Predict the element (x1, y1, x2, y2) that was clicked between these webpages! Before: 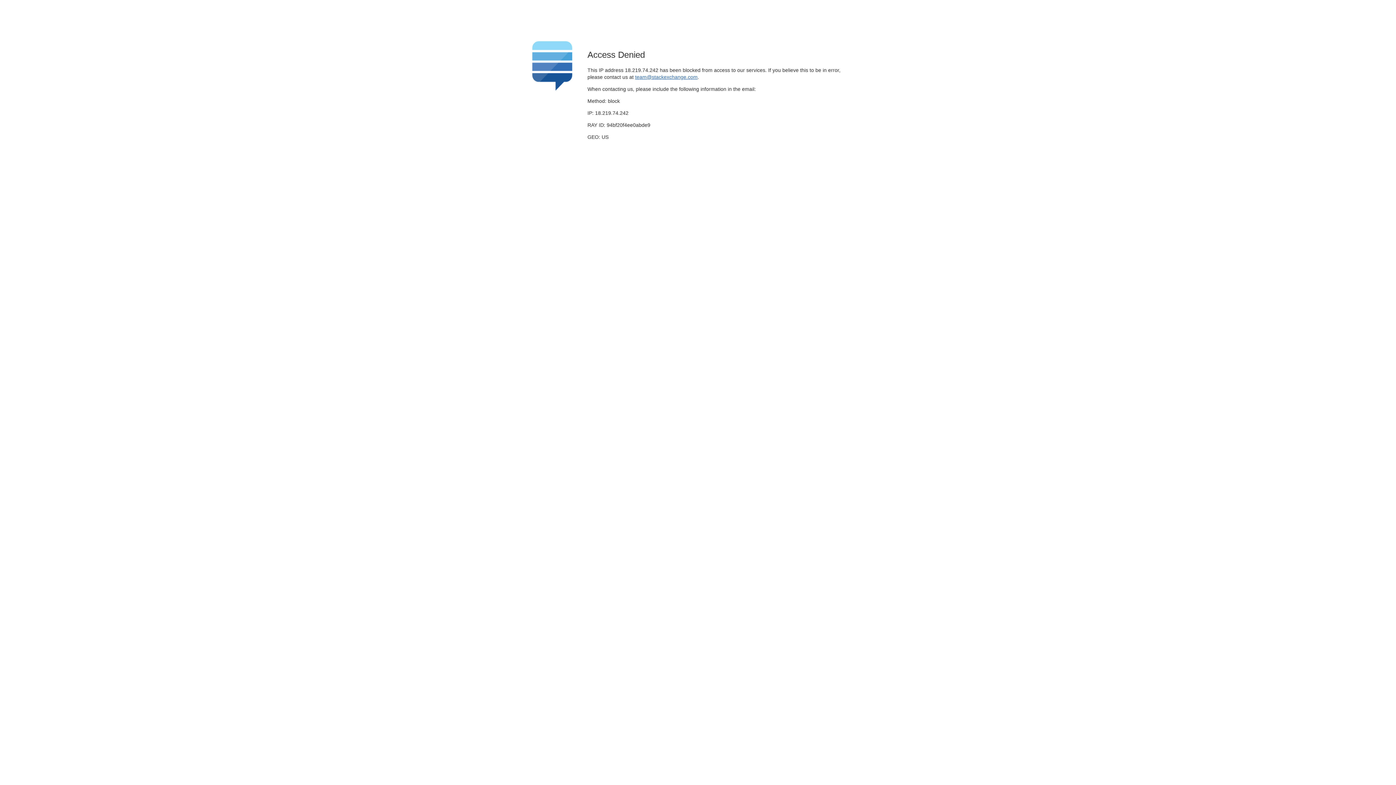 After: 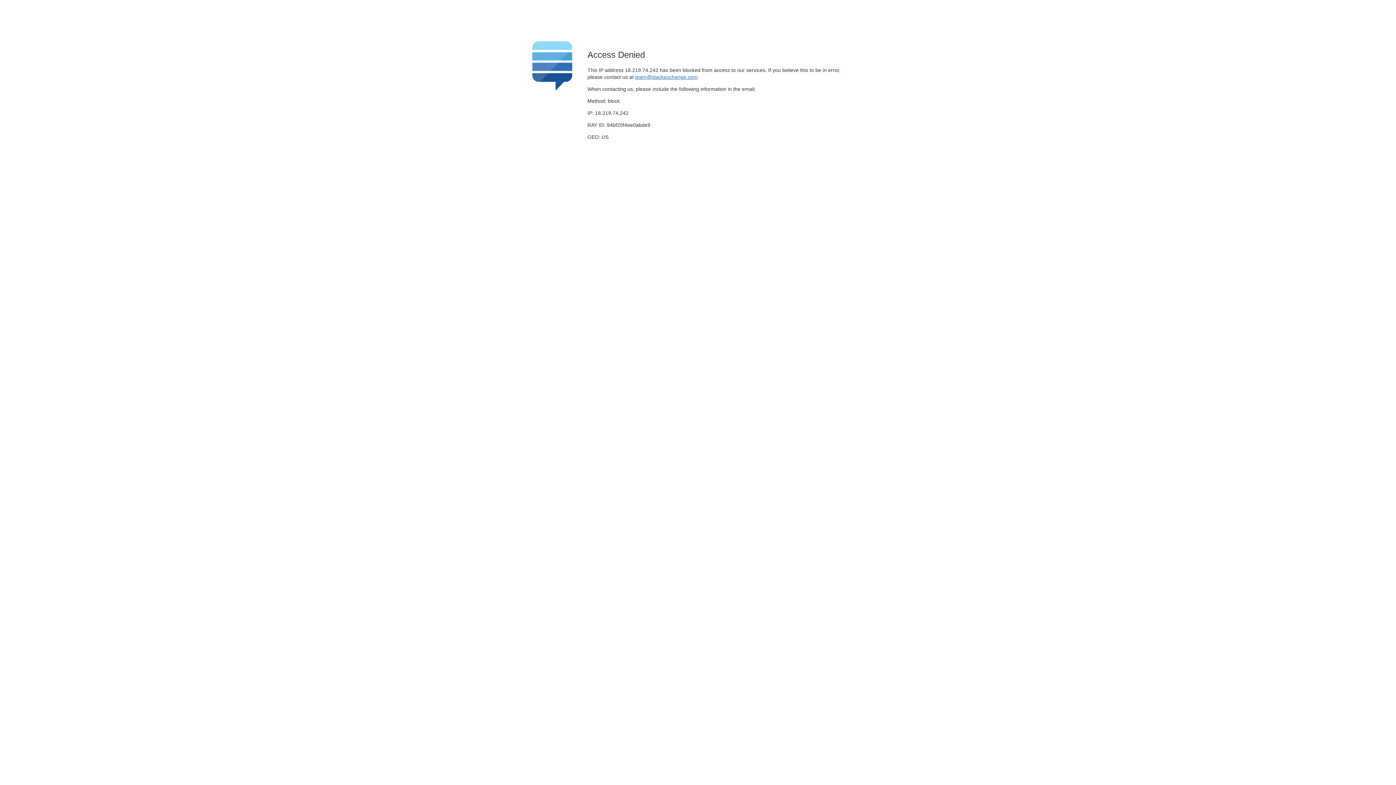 Action: label: team@stackexchange.com bbox: (635, 74, 697, 79)